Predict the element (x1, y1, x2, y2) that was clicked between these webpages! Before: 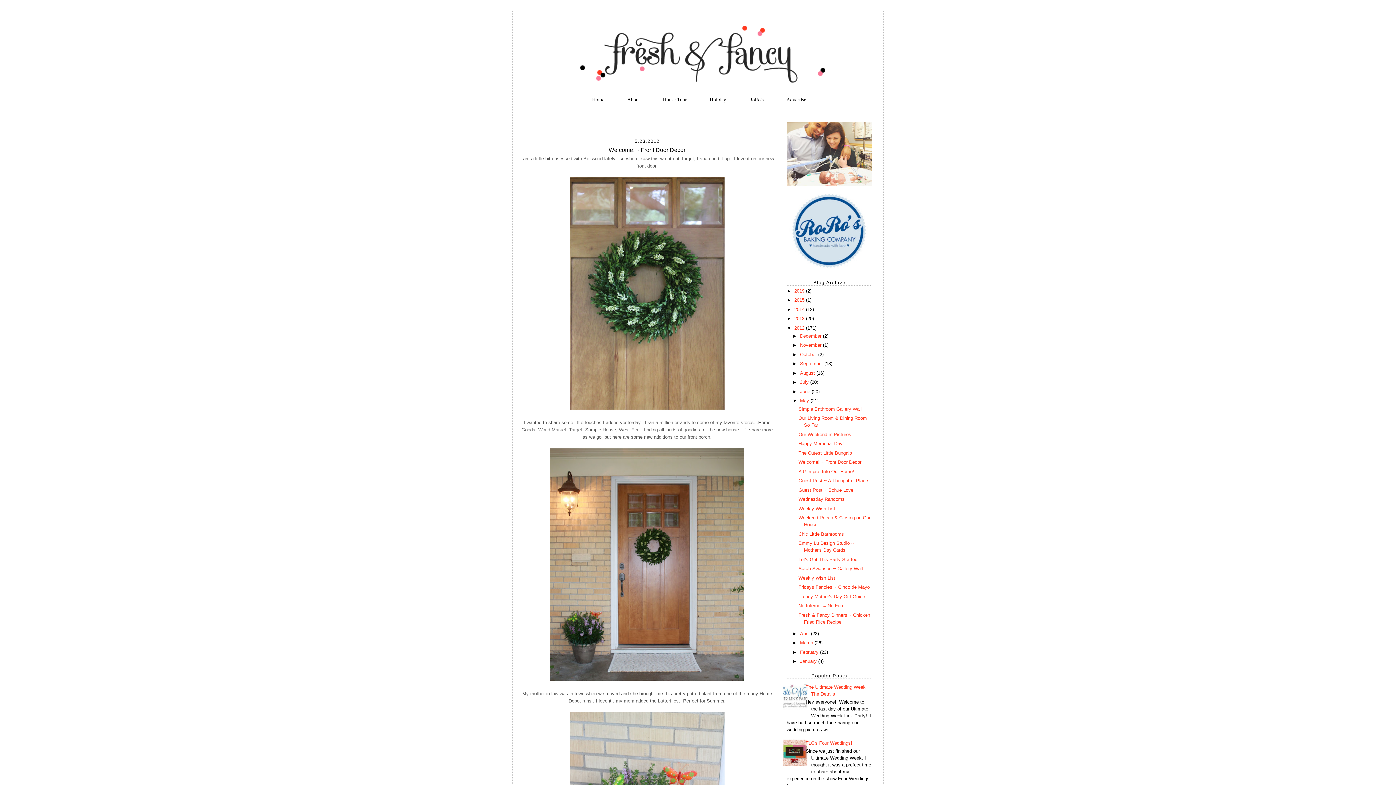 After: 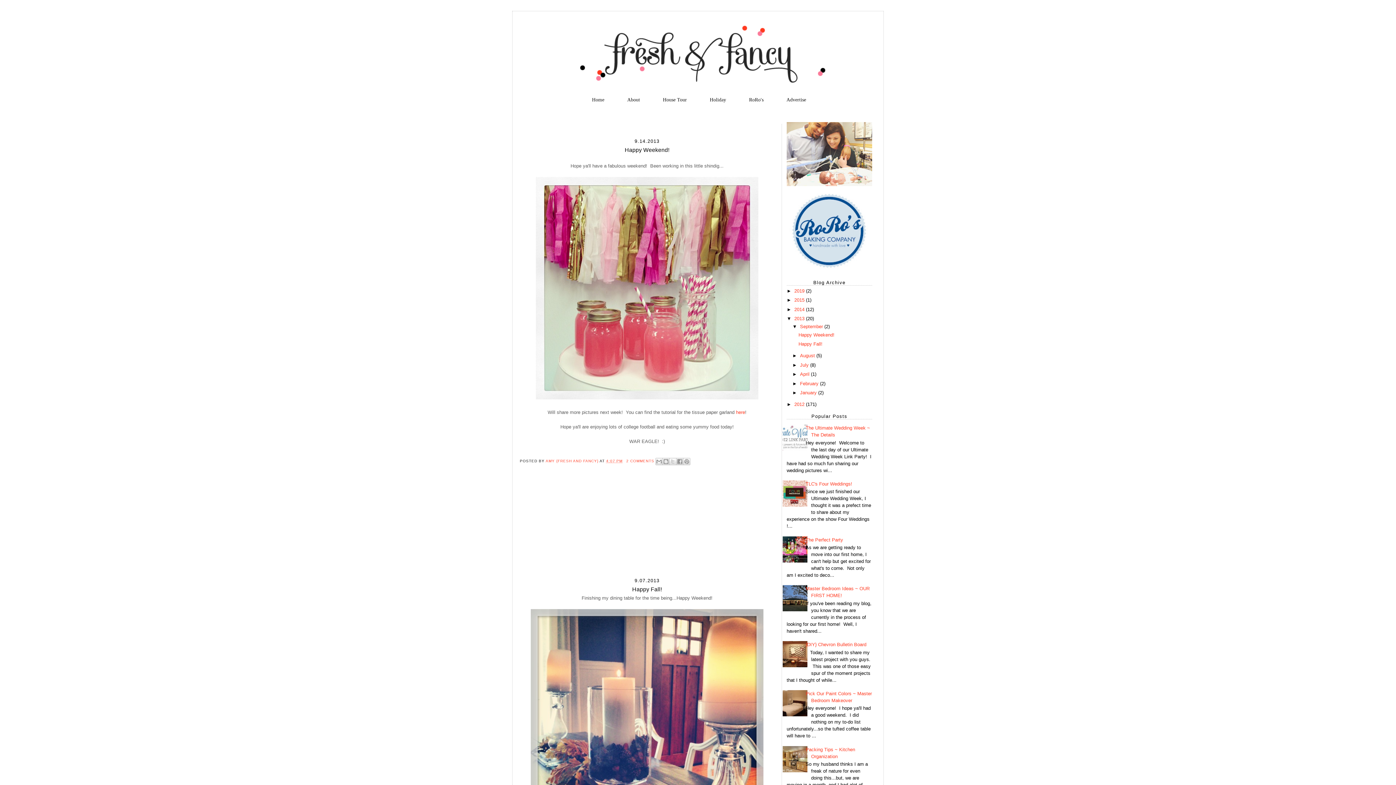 Action: label: 2013  bbox: (794, 316, 806, 321)